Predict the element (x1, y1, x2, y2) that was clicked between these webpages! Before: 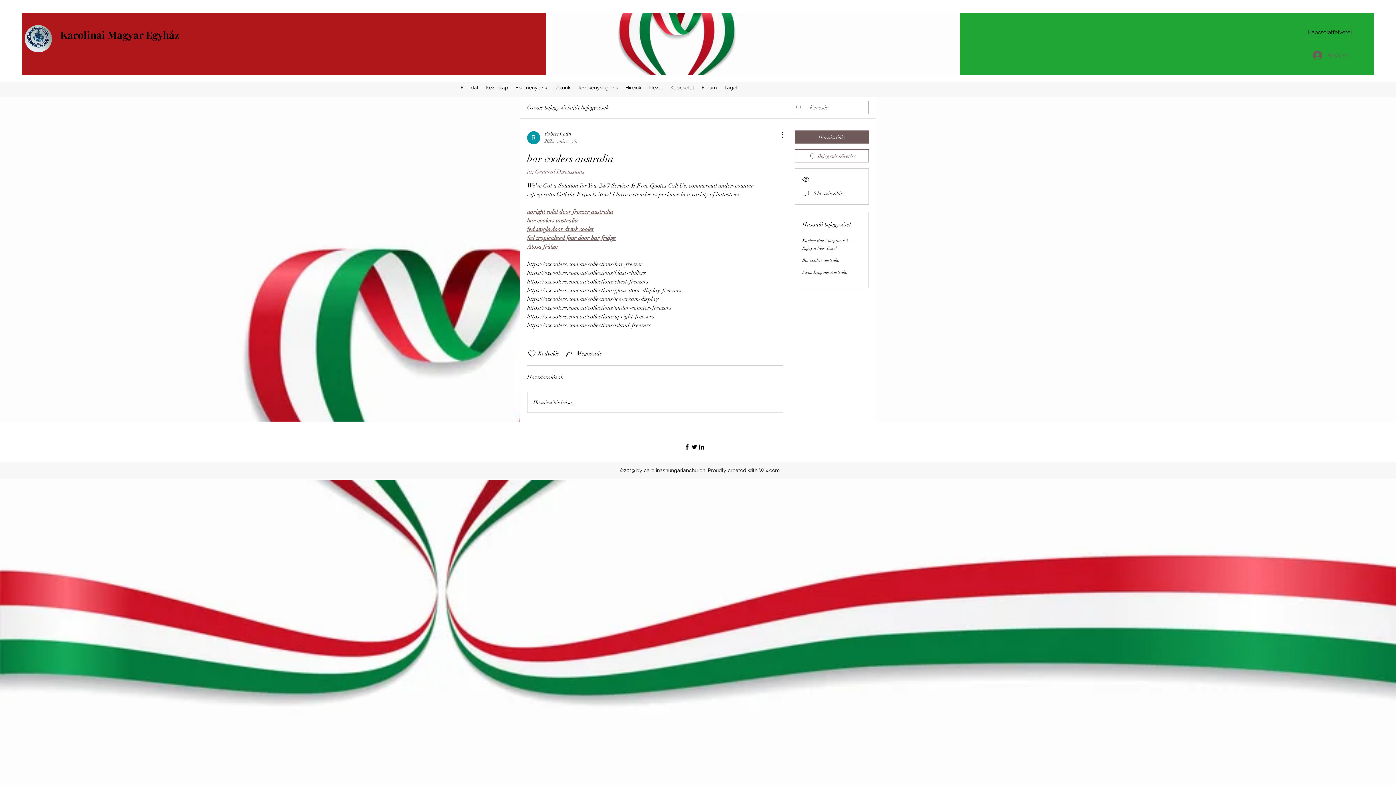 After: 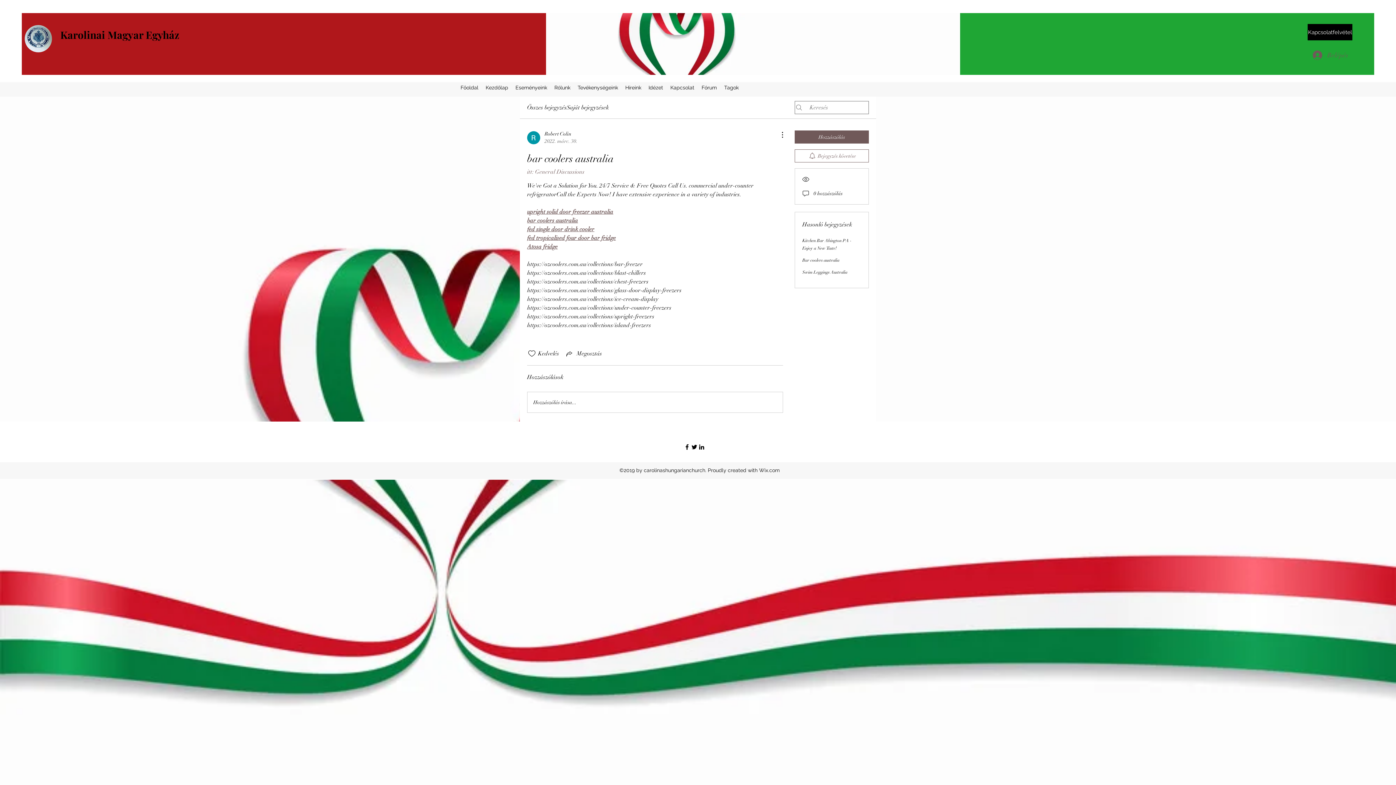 Action: label: Kapcsolatfelvétel bbox: (1308, 24, 1352, 40)